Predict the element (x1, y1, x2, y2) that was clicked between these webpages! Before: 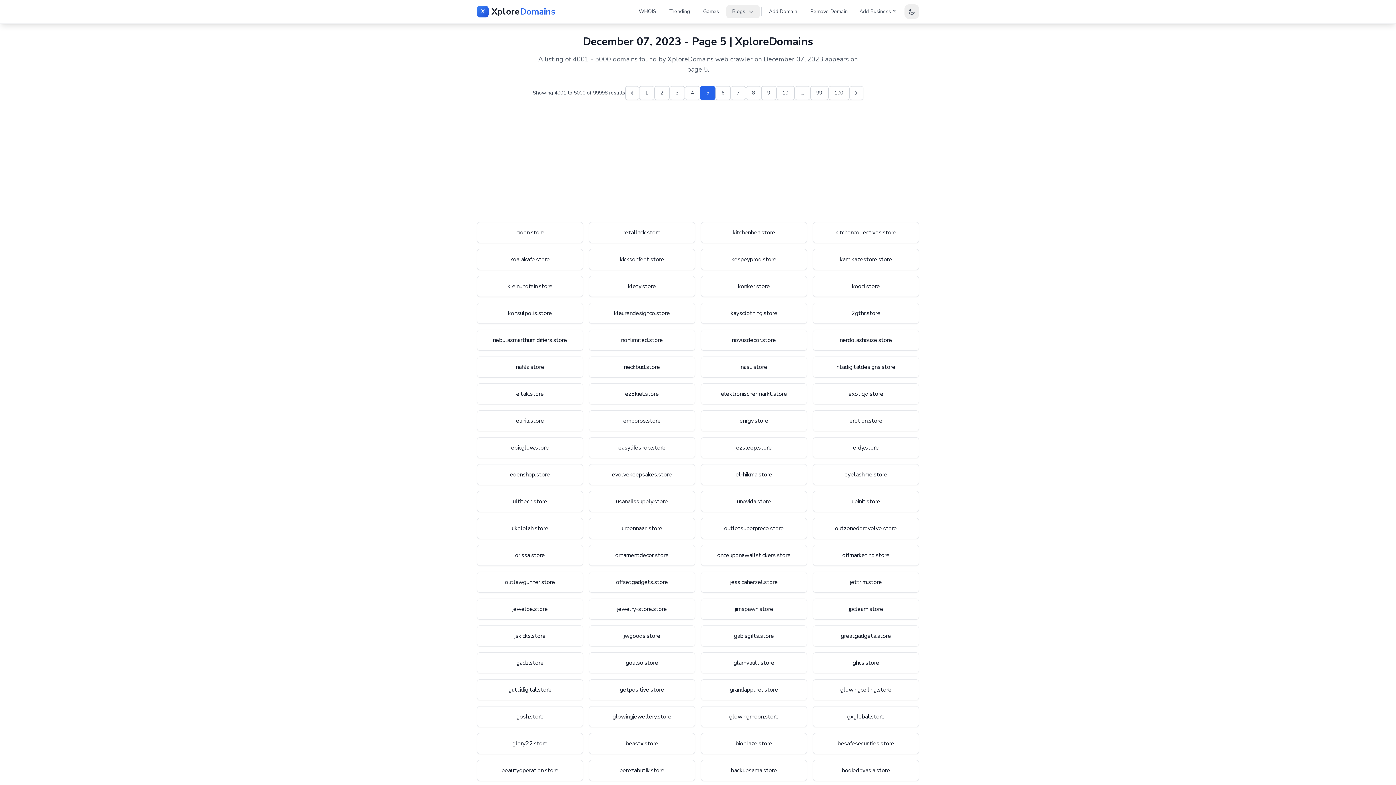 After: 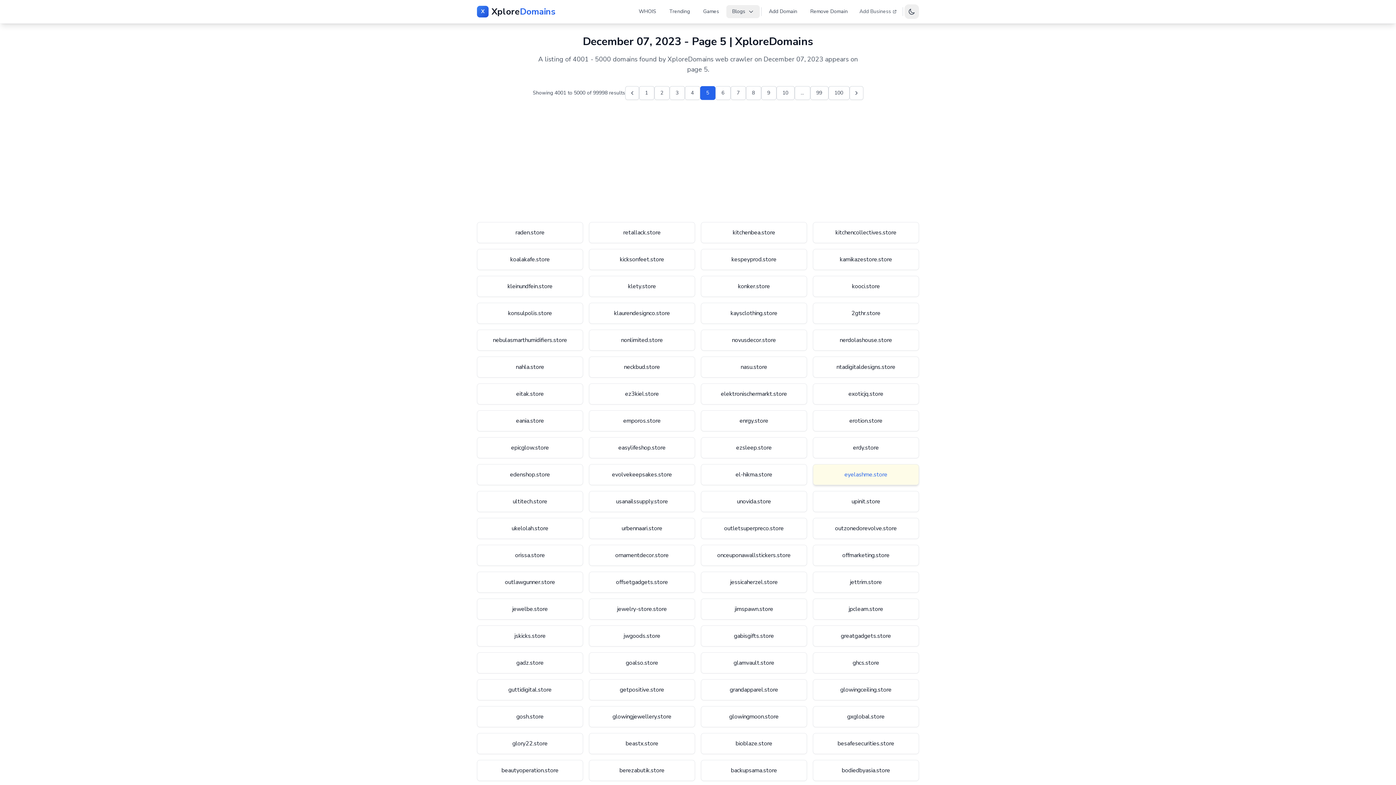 Action: label: eyelashme.store bbox: (813, 464, 919, 485)